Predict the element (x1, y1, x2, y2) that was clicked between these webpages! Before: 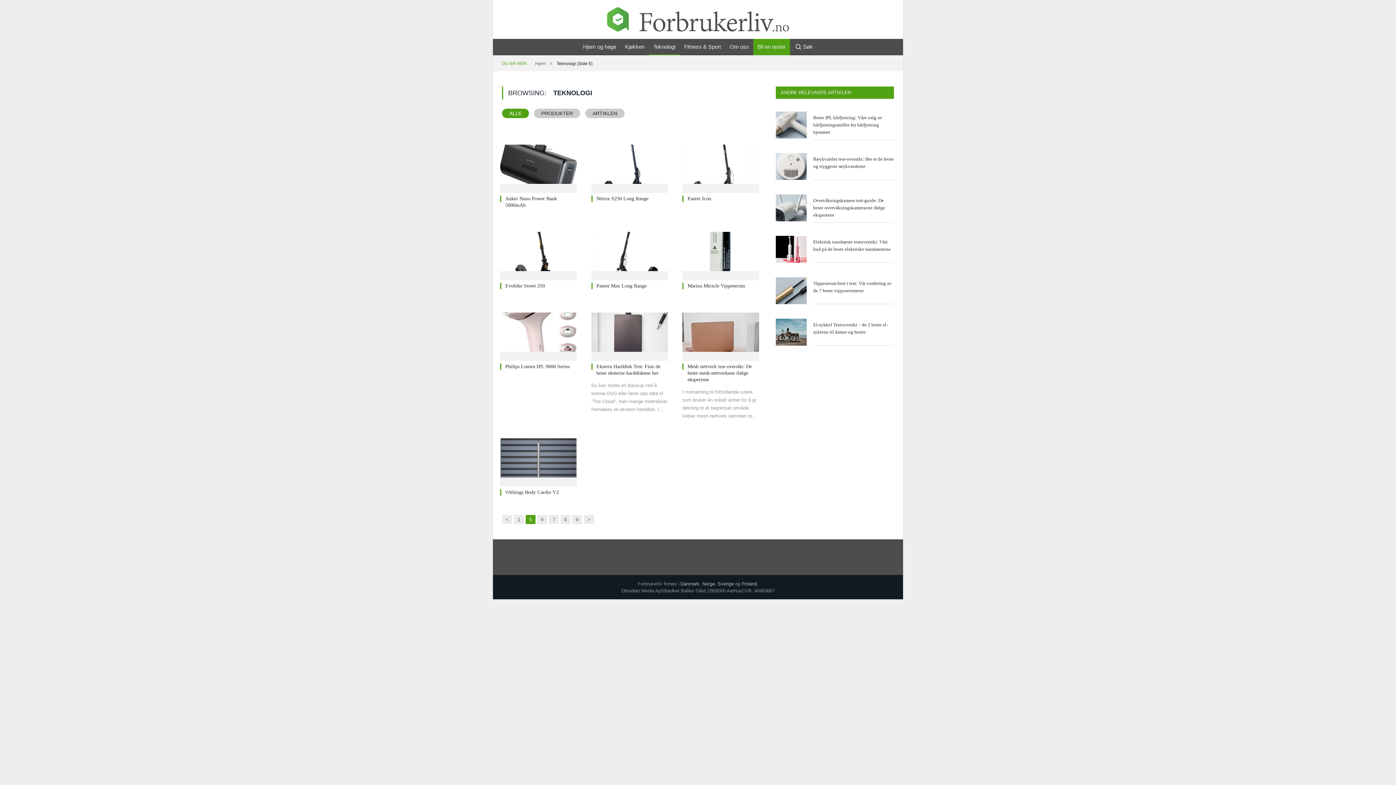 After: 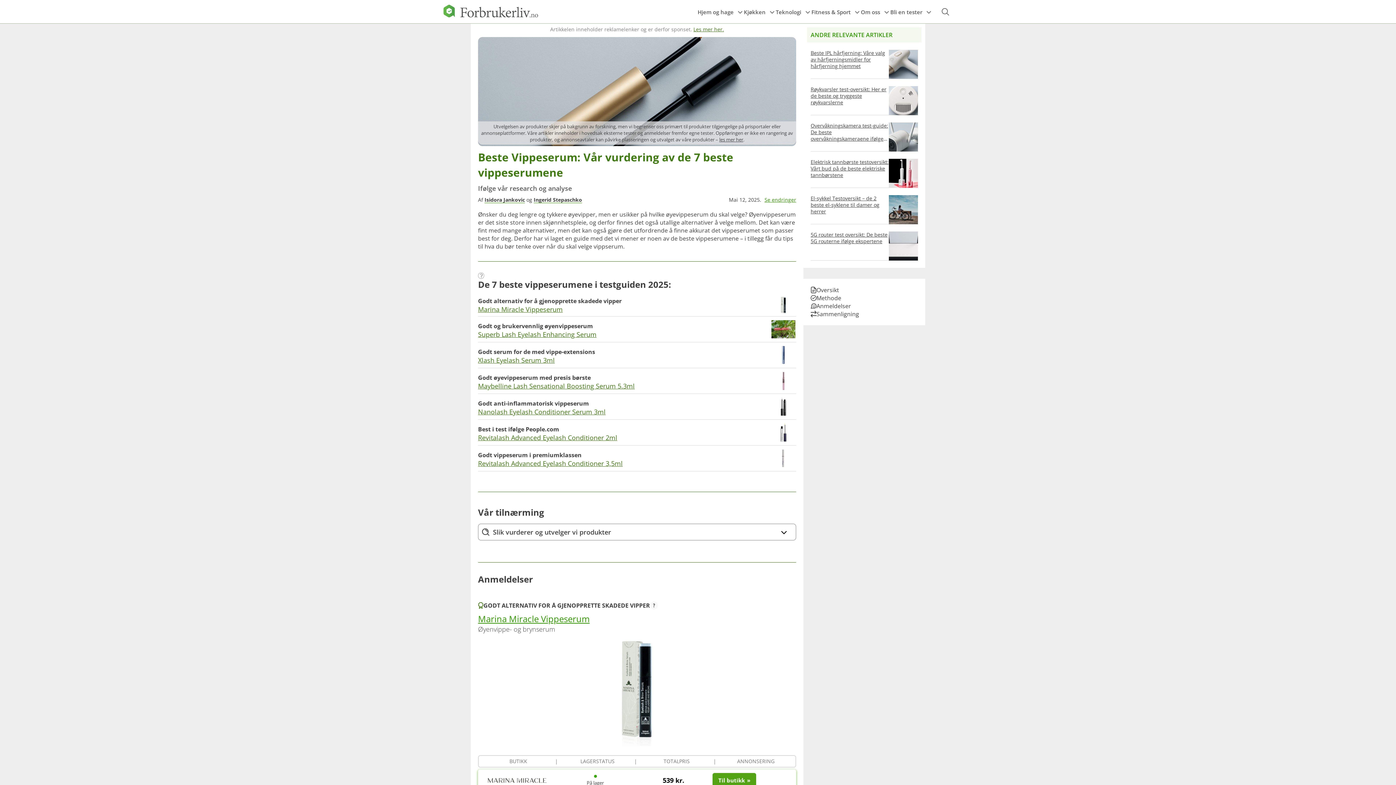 Action: label: Vippesreum best i test: Vår vurdering av de 7 beste vippeserumene bbox: (813, 279, 894, 294)